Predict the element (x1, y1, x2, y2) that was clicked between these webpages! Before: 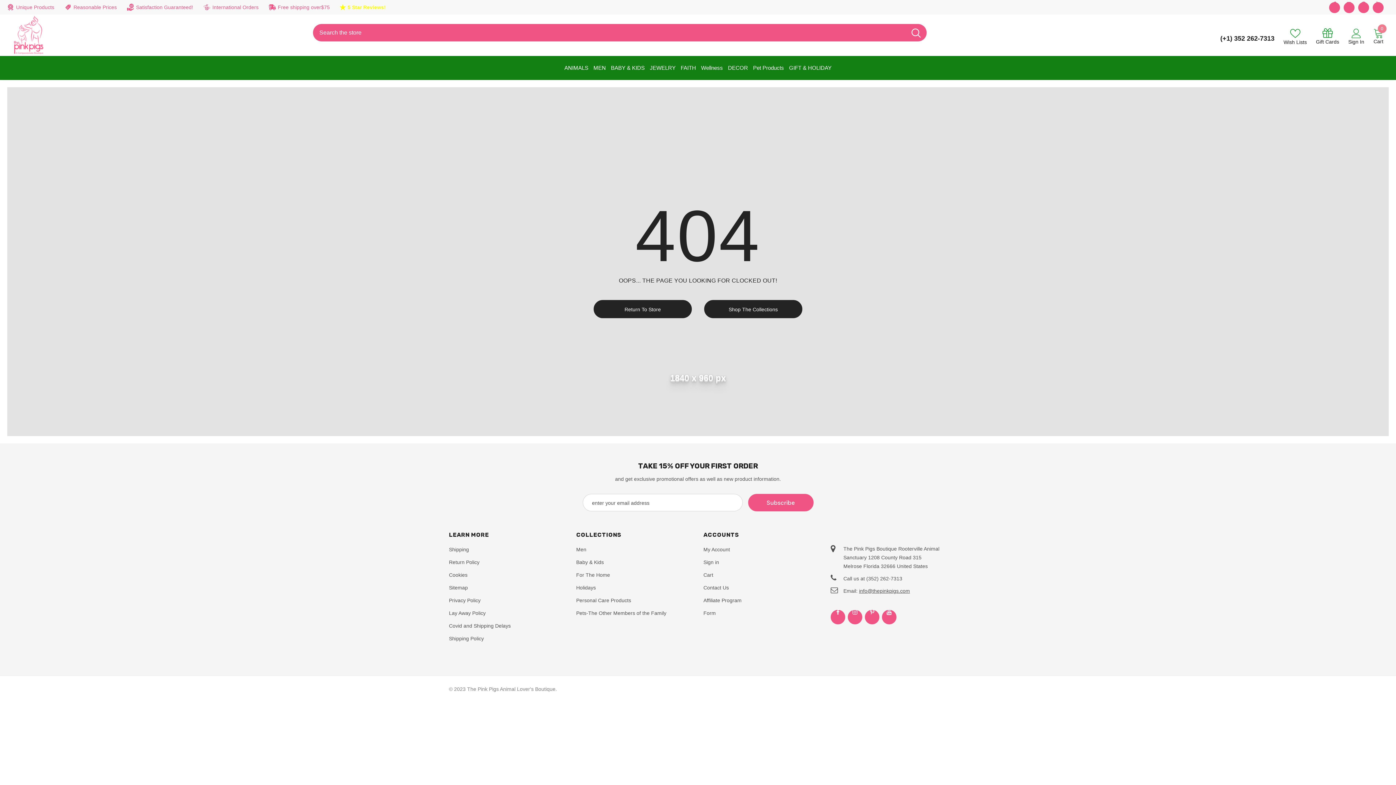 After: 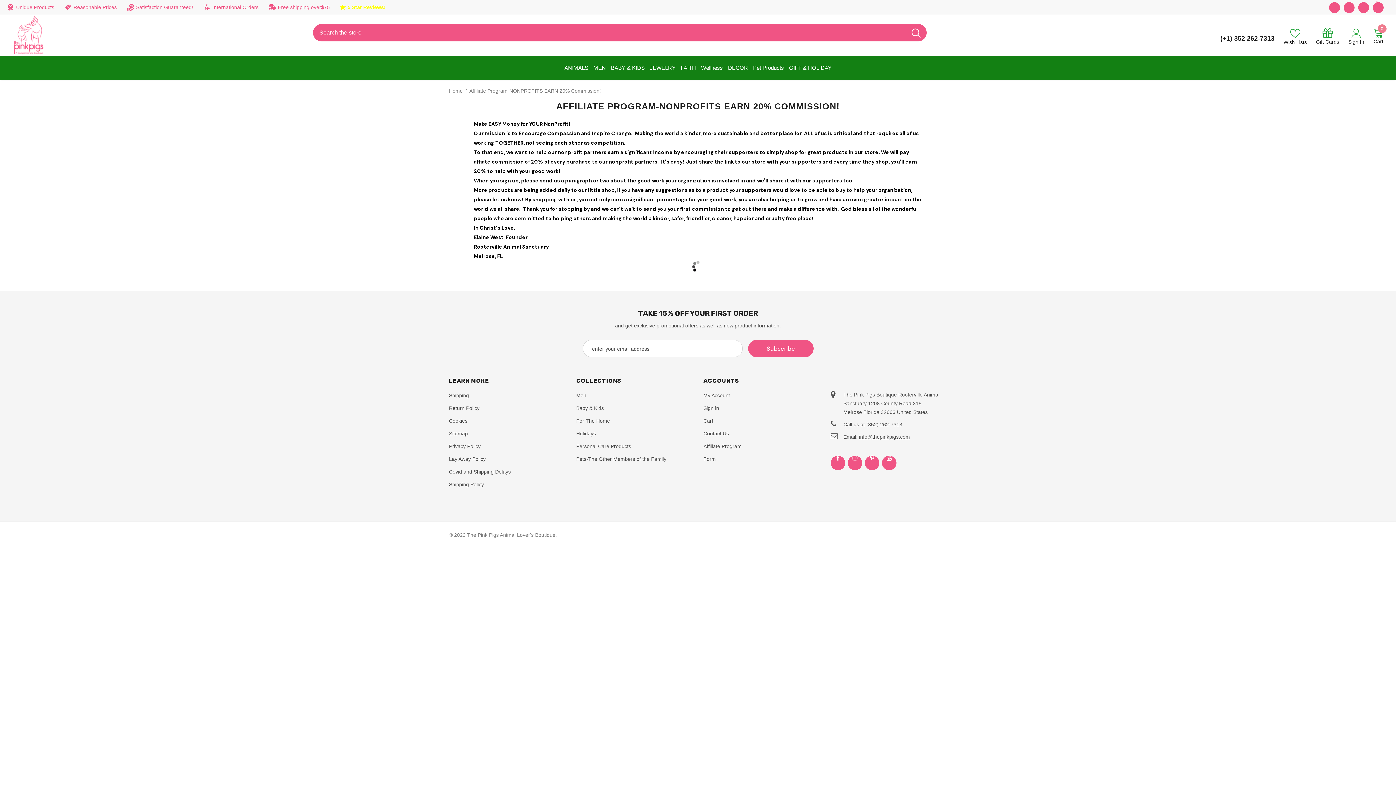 Action: label: Affiliate Program bbox: (703, 595, 741, 606)